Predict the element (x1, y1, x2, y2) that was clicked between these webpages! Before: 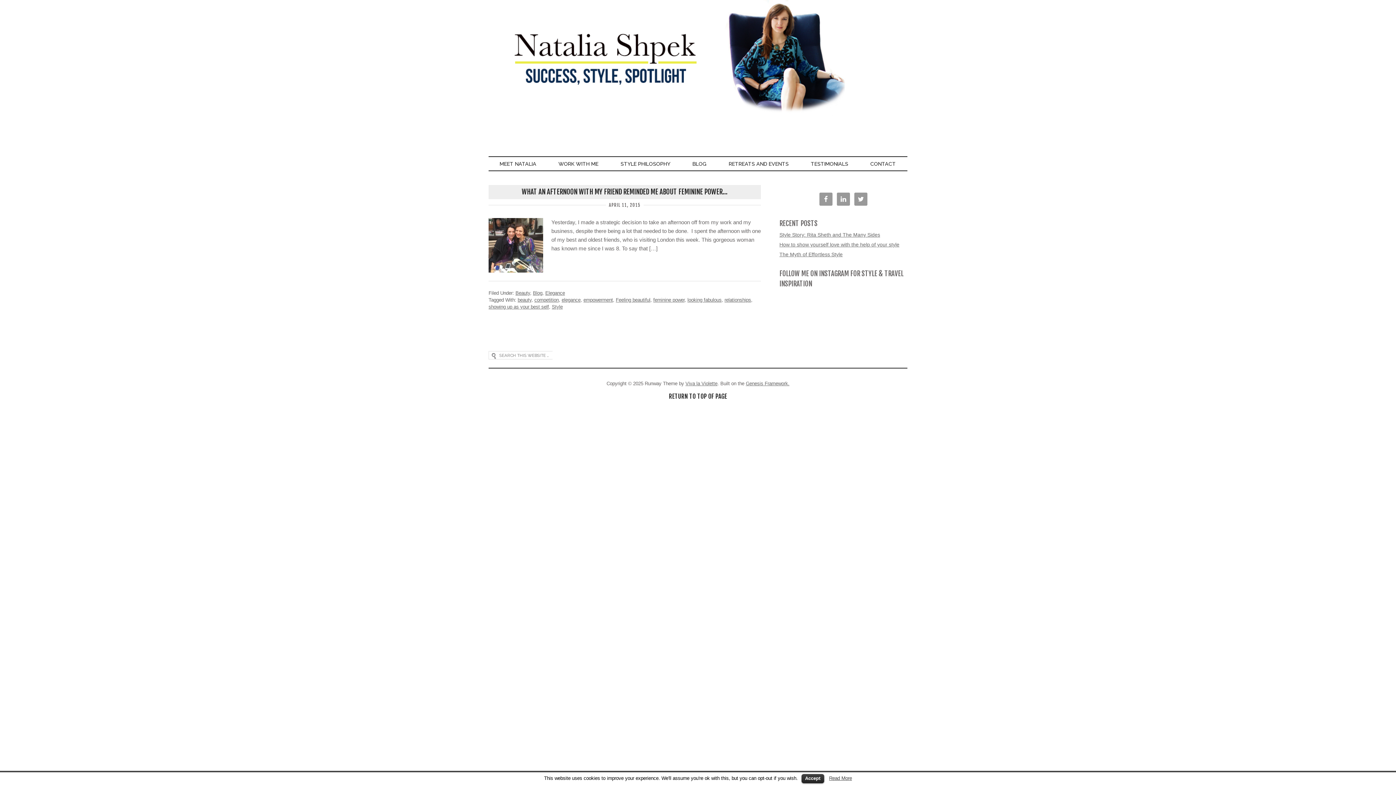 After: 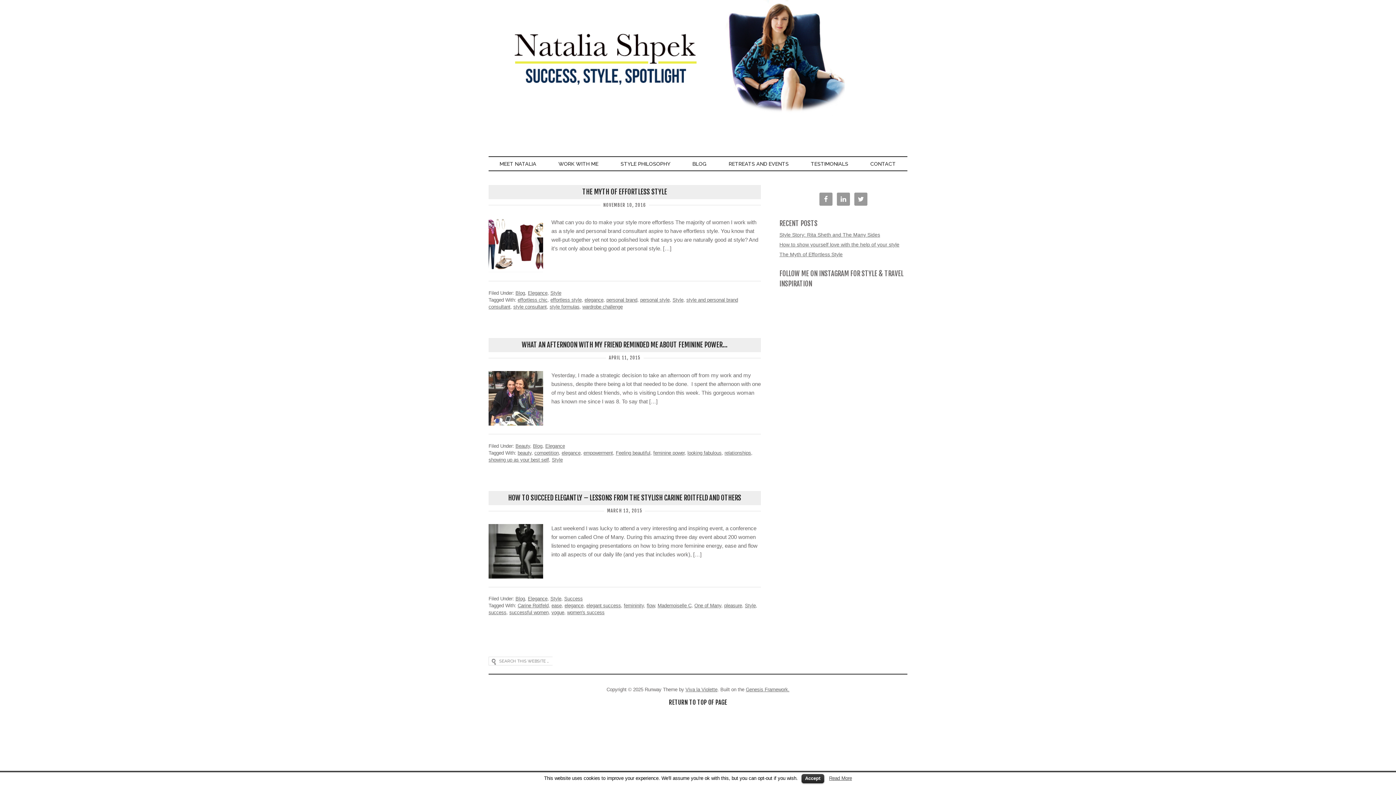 Action: label: elegance bbox: (561, 297, 580, 302)